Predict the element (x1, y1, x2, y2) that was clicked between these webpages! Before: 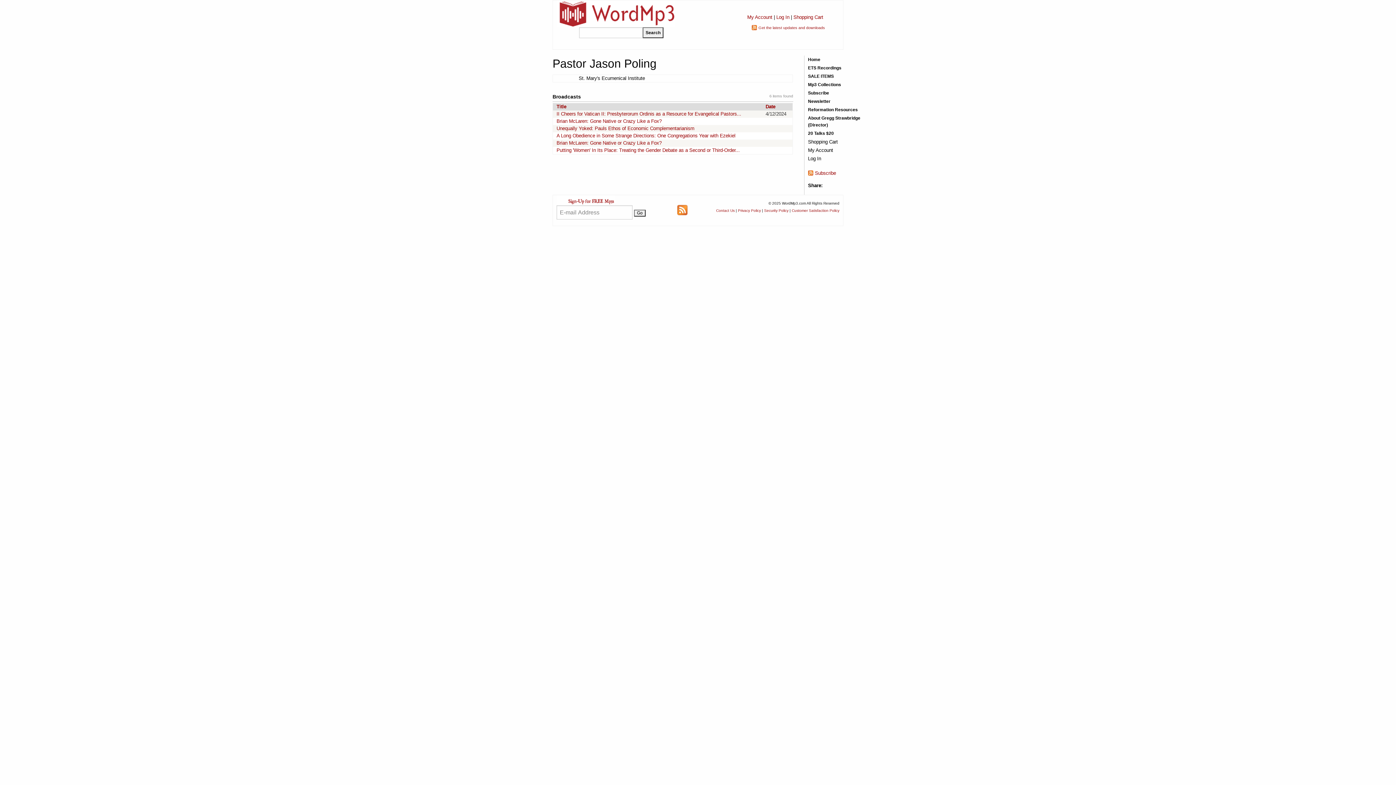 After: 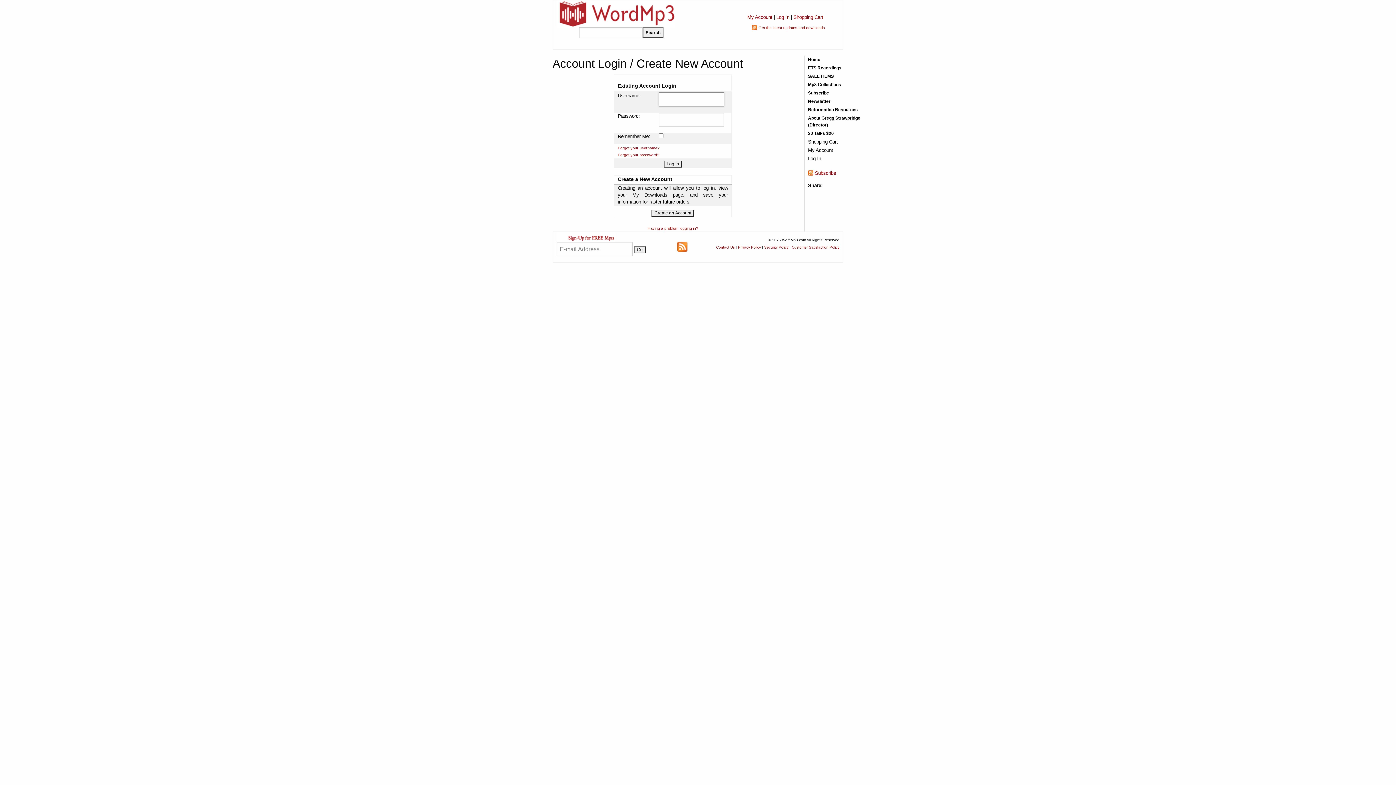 Action: bbox: (776, 14, 789, 20) label: Log In